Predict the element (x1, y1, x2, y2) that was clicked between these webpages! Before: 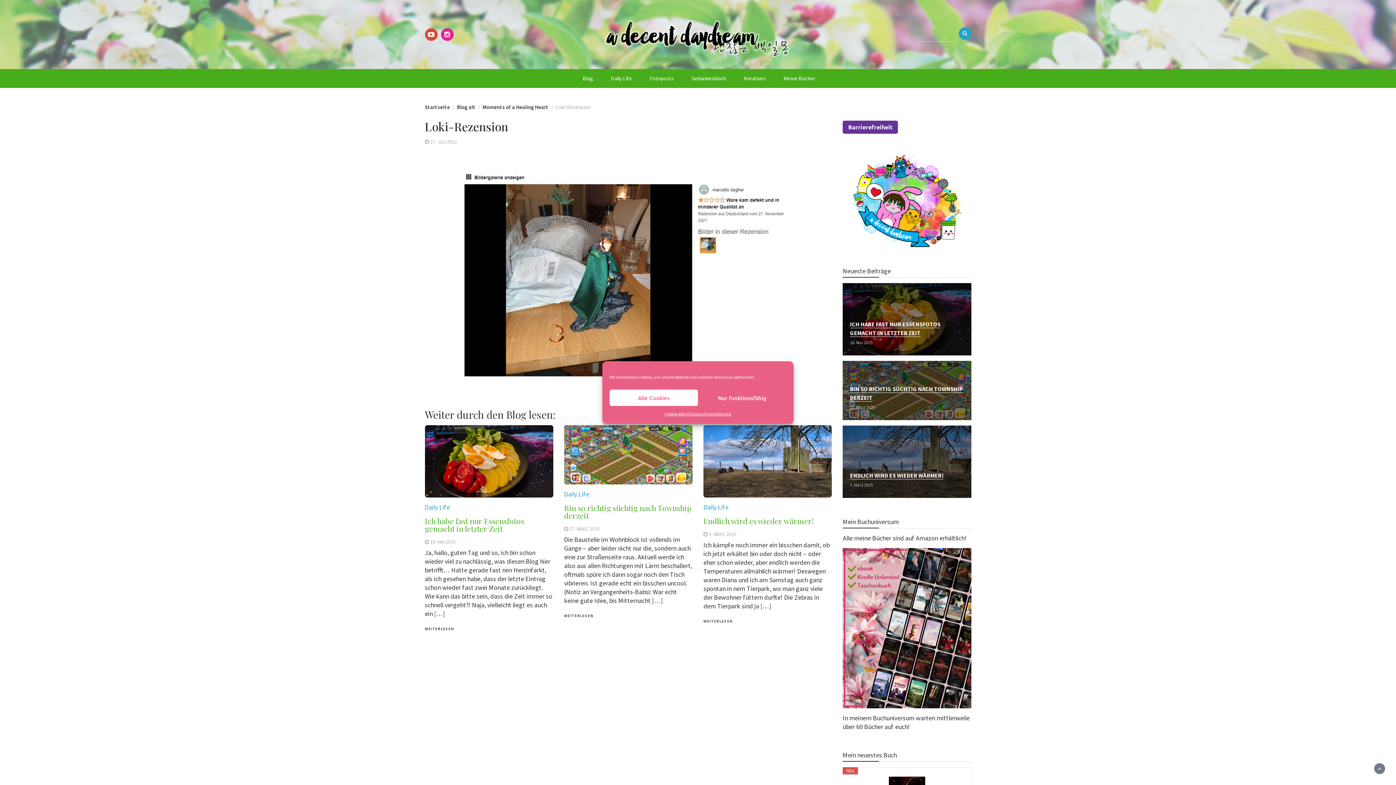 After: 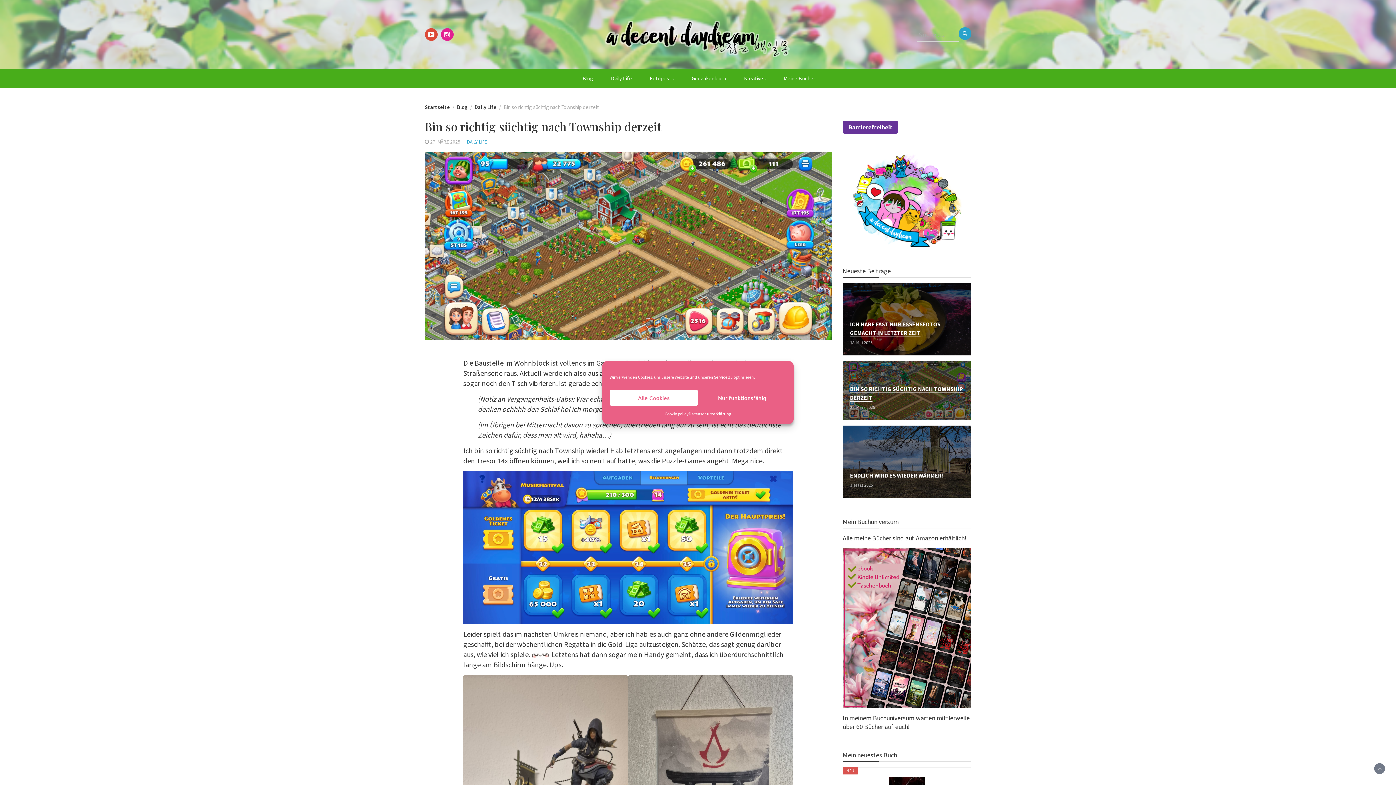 Action: label: Bin so richtig süchtig nach Township derzeit bbox: (564, 502, 691, 520)